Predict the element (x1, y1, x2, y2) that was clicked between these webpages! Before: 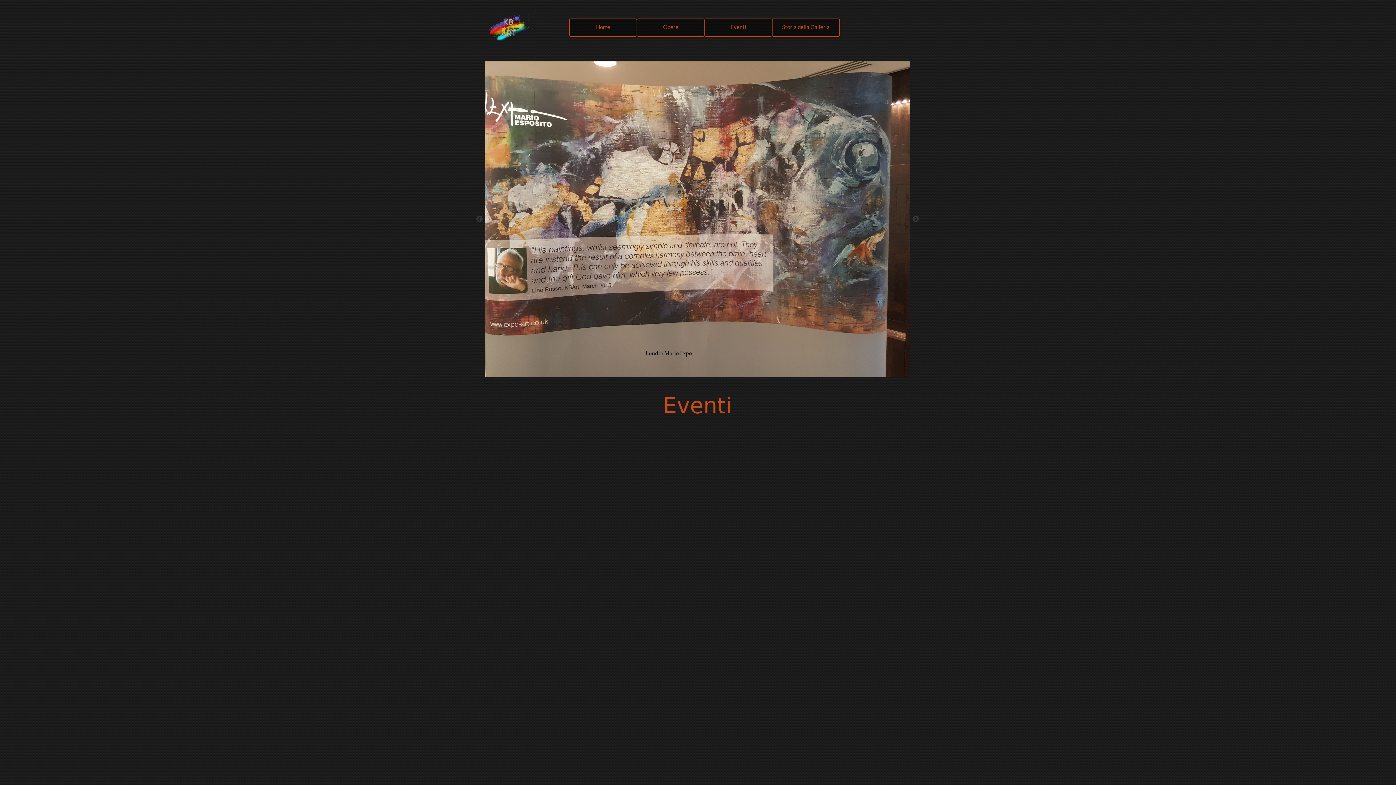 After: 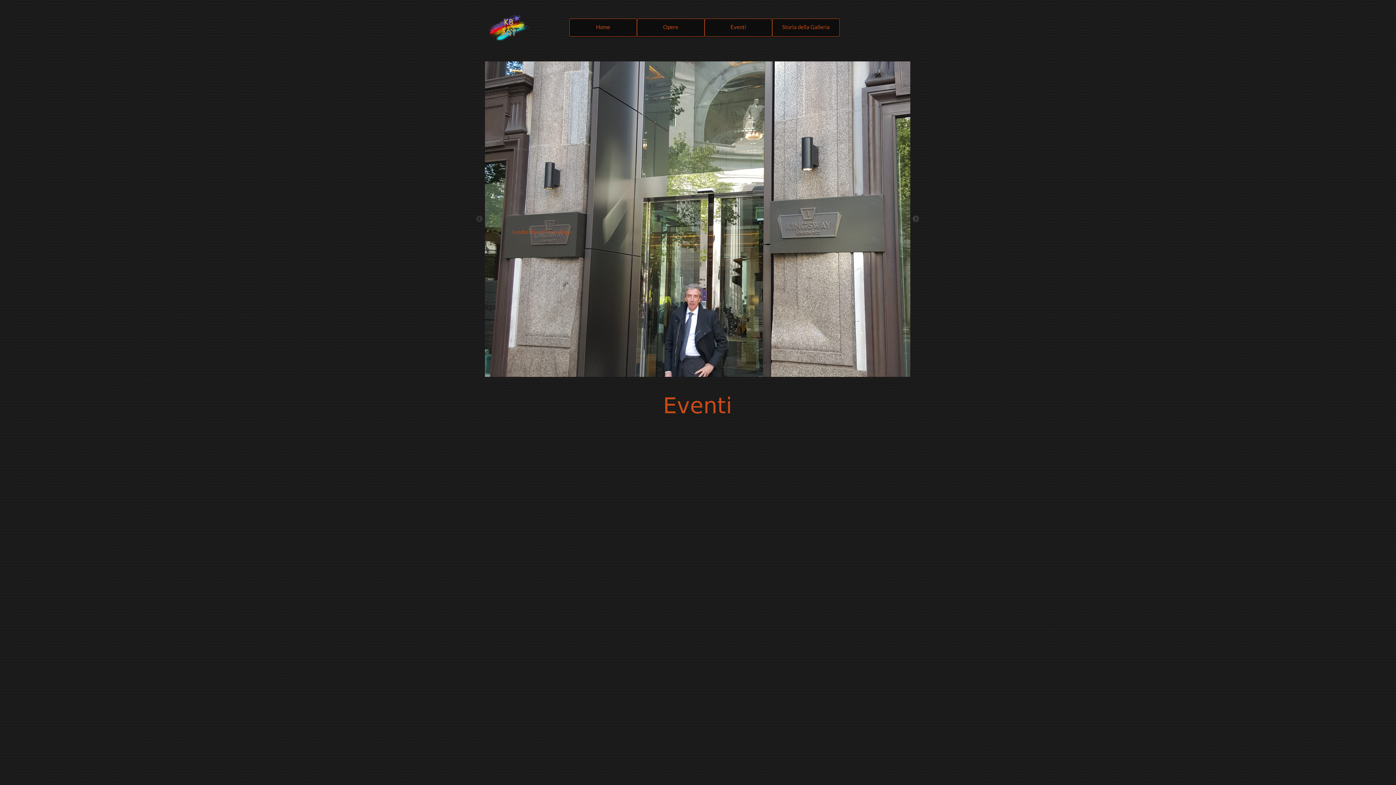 Action: bbox: (912, 215, 919, 222) label: Next